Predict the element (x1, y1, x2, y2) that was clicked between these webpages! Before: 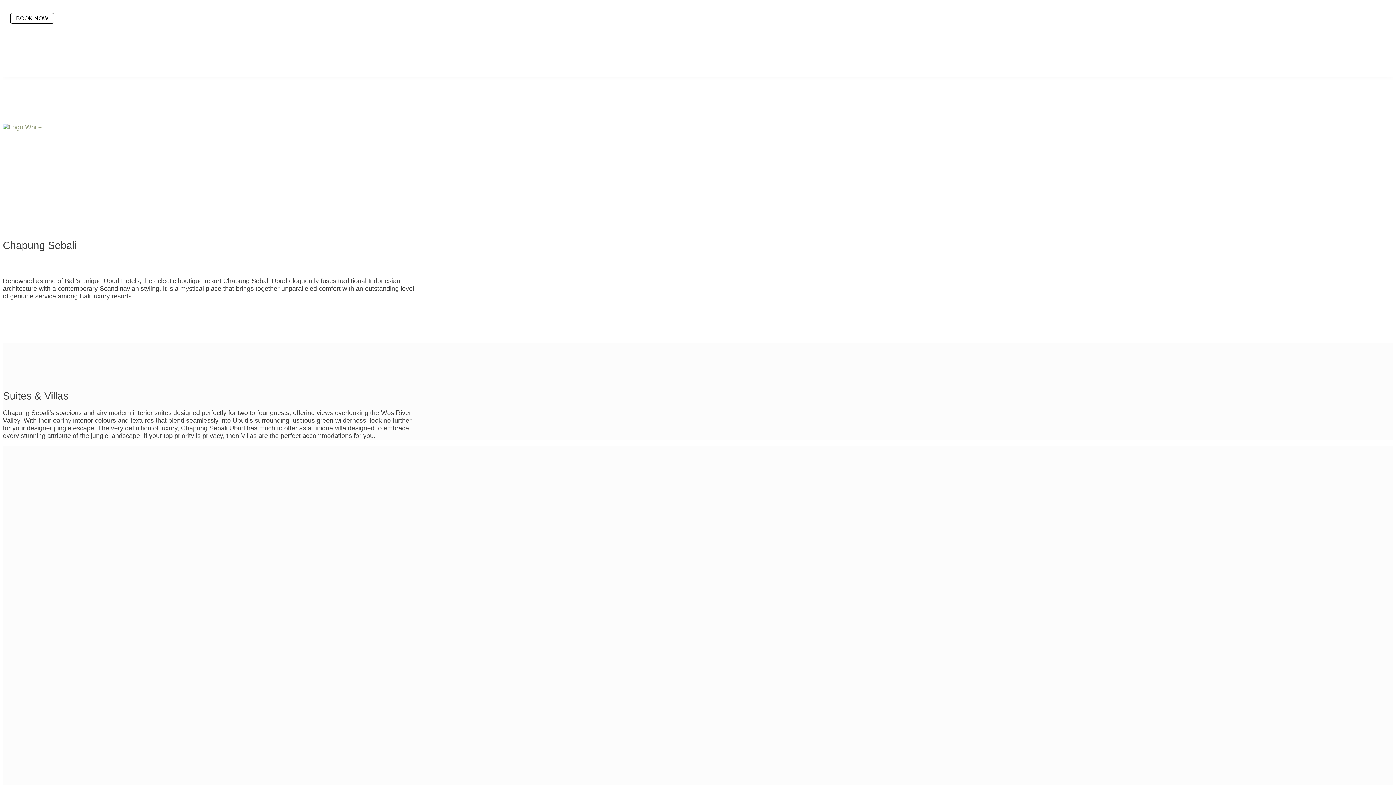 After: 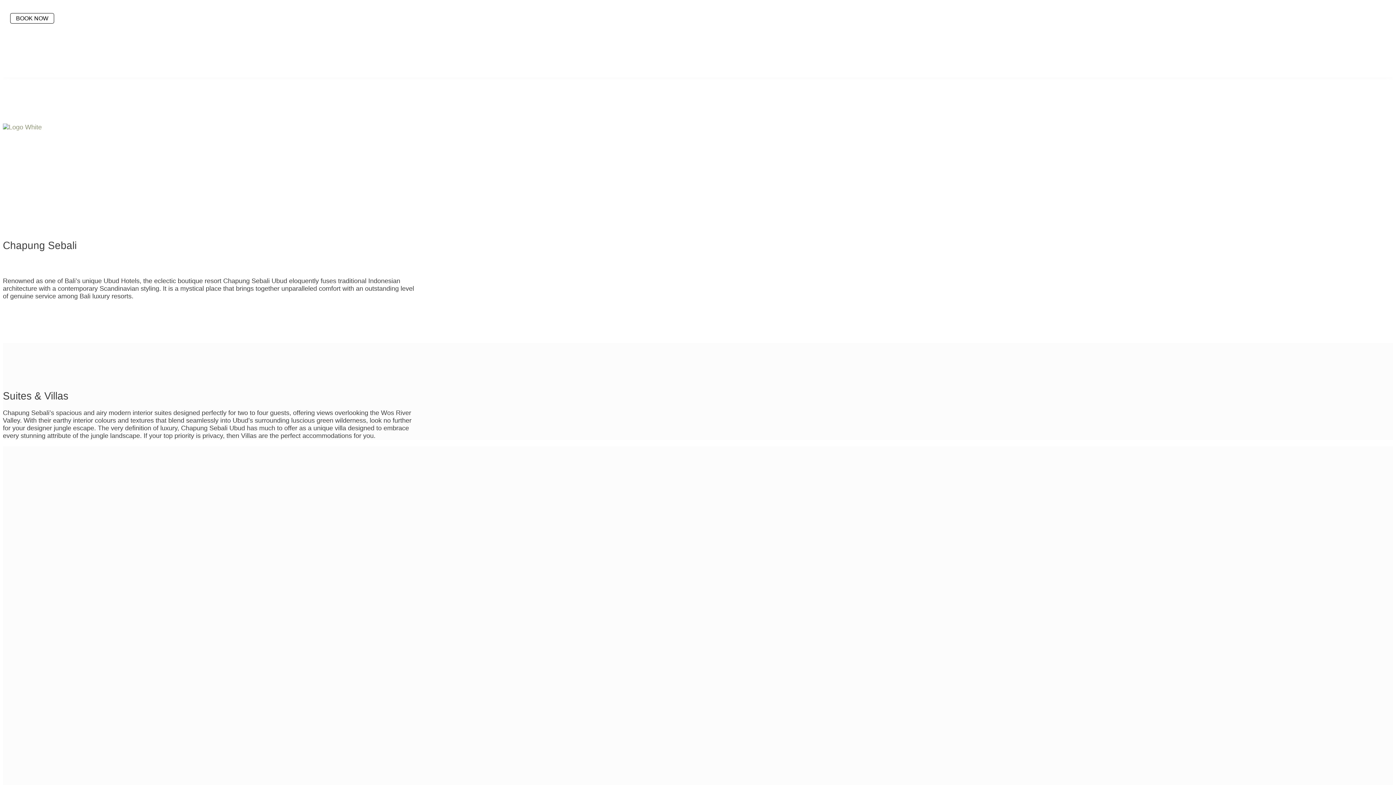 Action: bbox: (2, 1, 152, 8)